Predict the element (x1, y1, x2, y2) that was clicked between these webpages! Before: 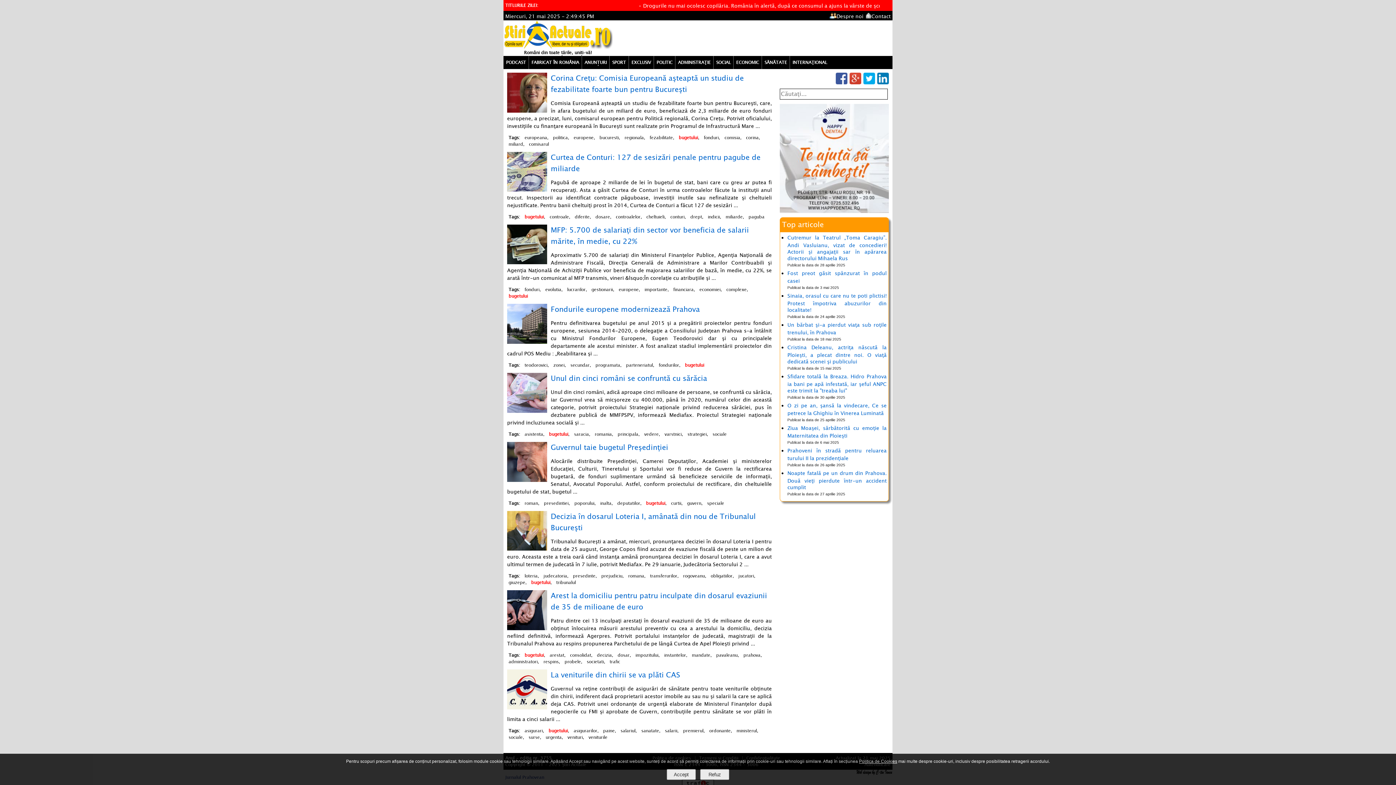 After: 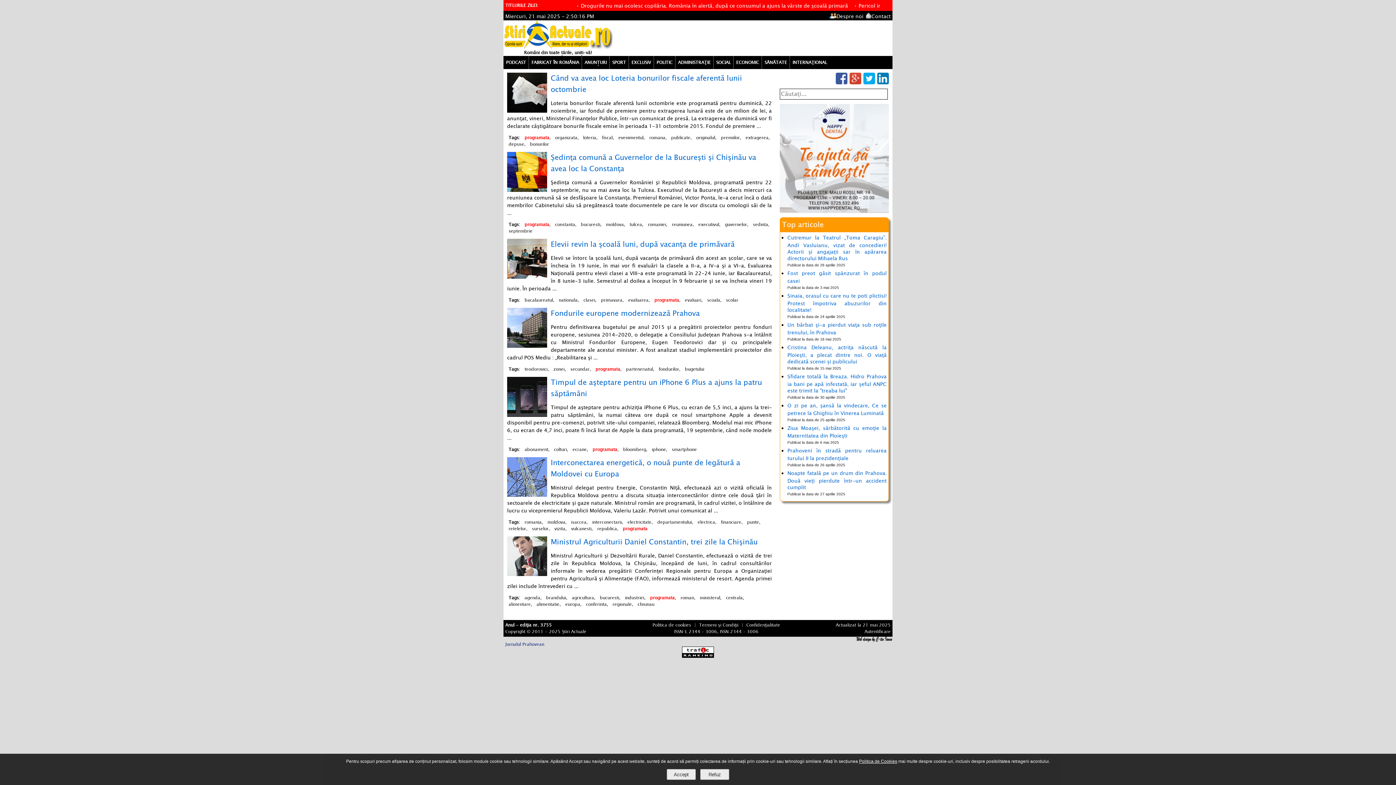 Action: bbox: (595, 362, 620, 368) label: programata